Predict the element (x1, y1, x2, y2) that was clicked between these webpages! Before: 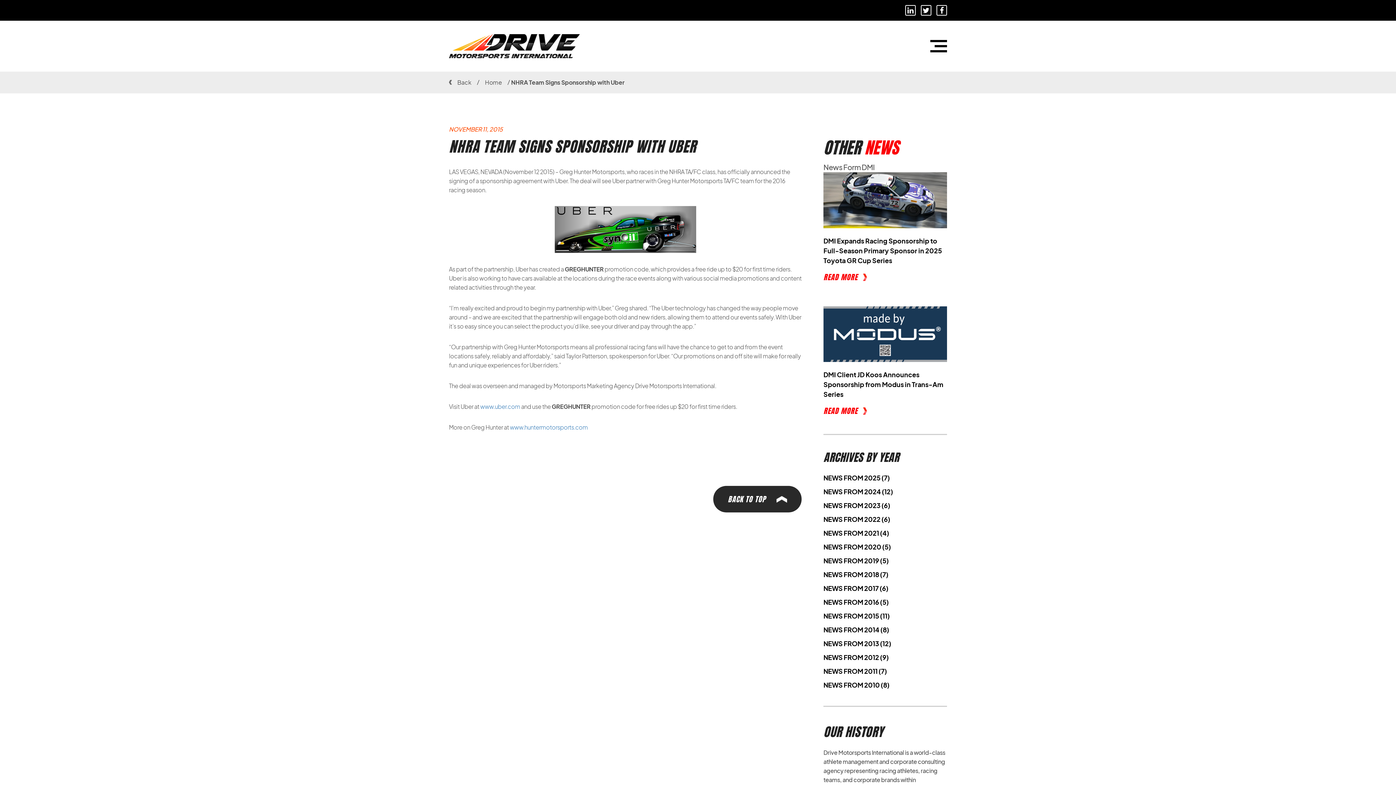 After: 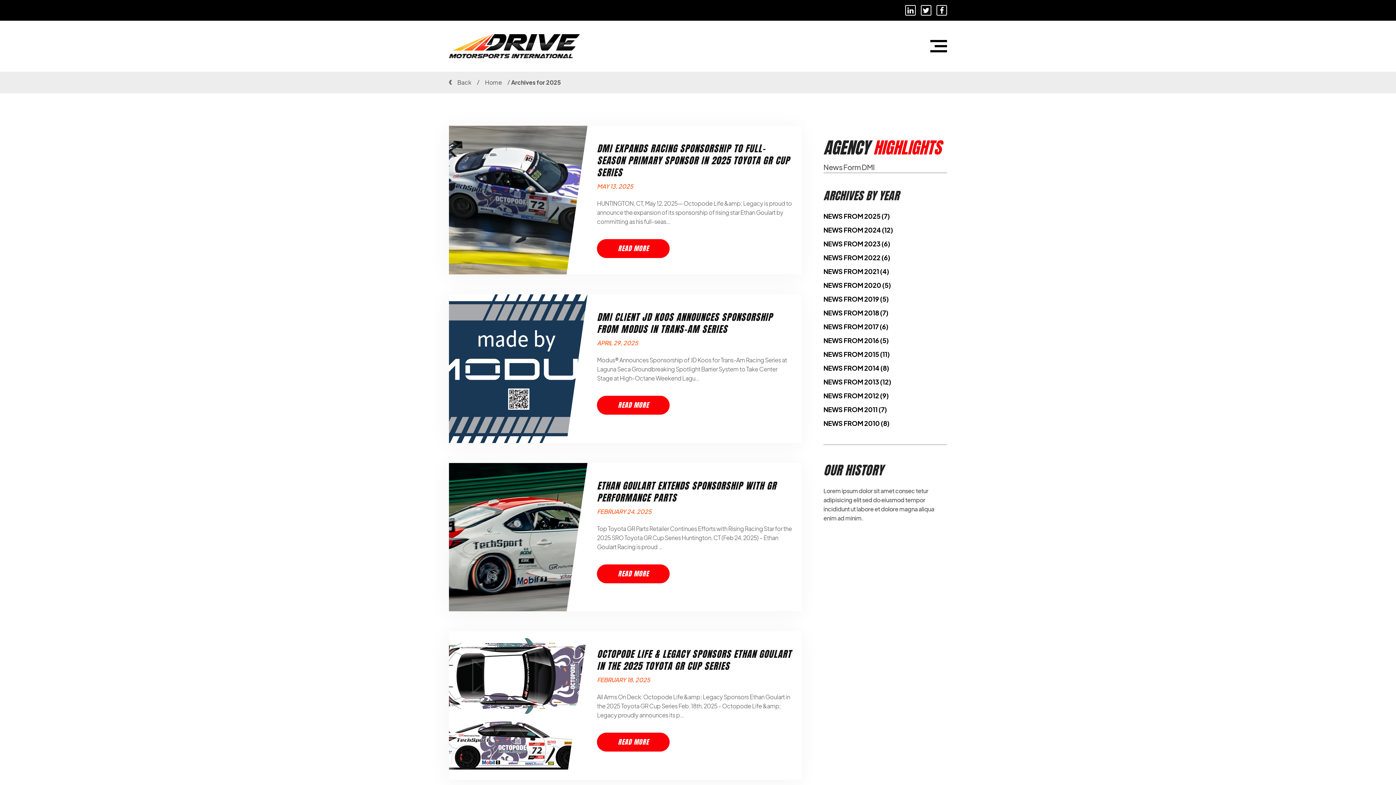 Action: bbox: (823, 473, 890, 483) label: NEWS FROM 2025 (7)